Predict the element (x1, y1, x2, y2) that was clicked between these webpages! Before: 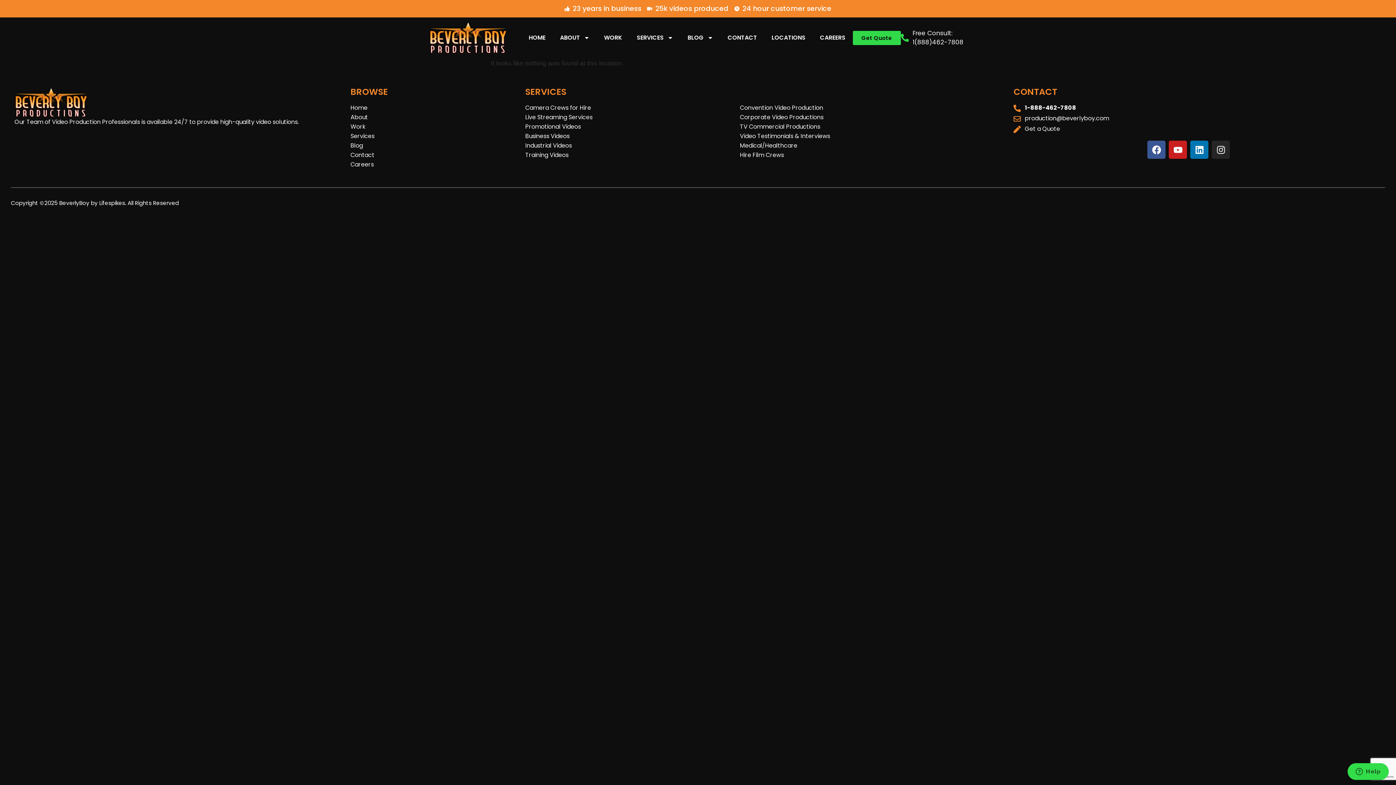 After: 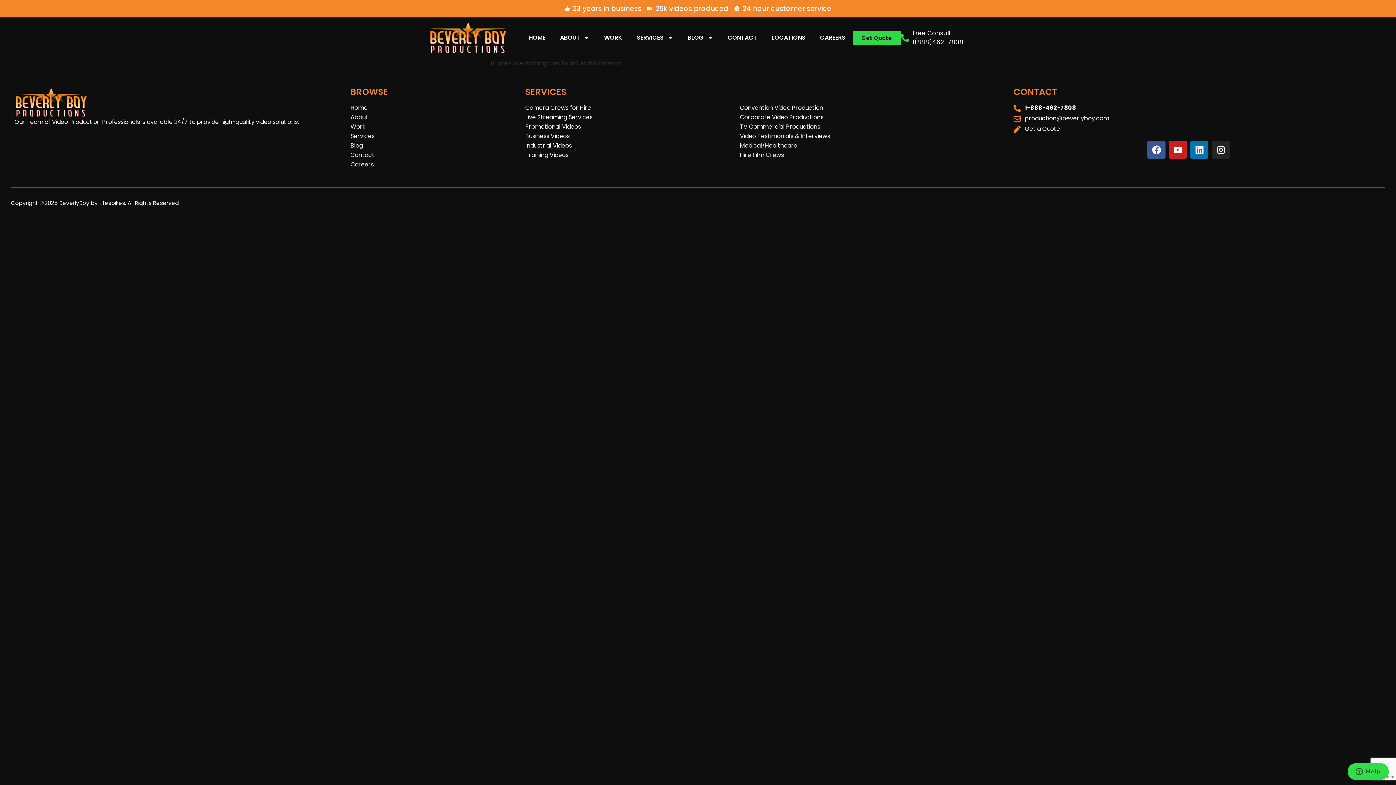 Action: label: Home bbox: (350, 103, 457, 112)